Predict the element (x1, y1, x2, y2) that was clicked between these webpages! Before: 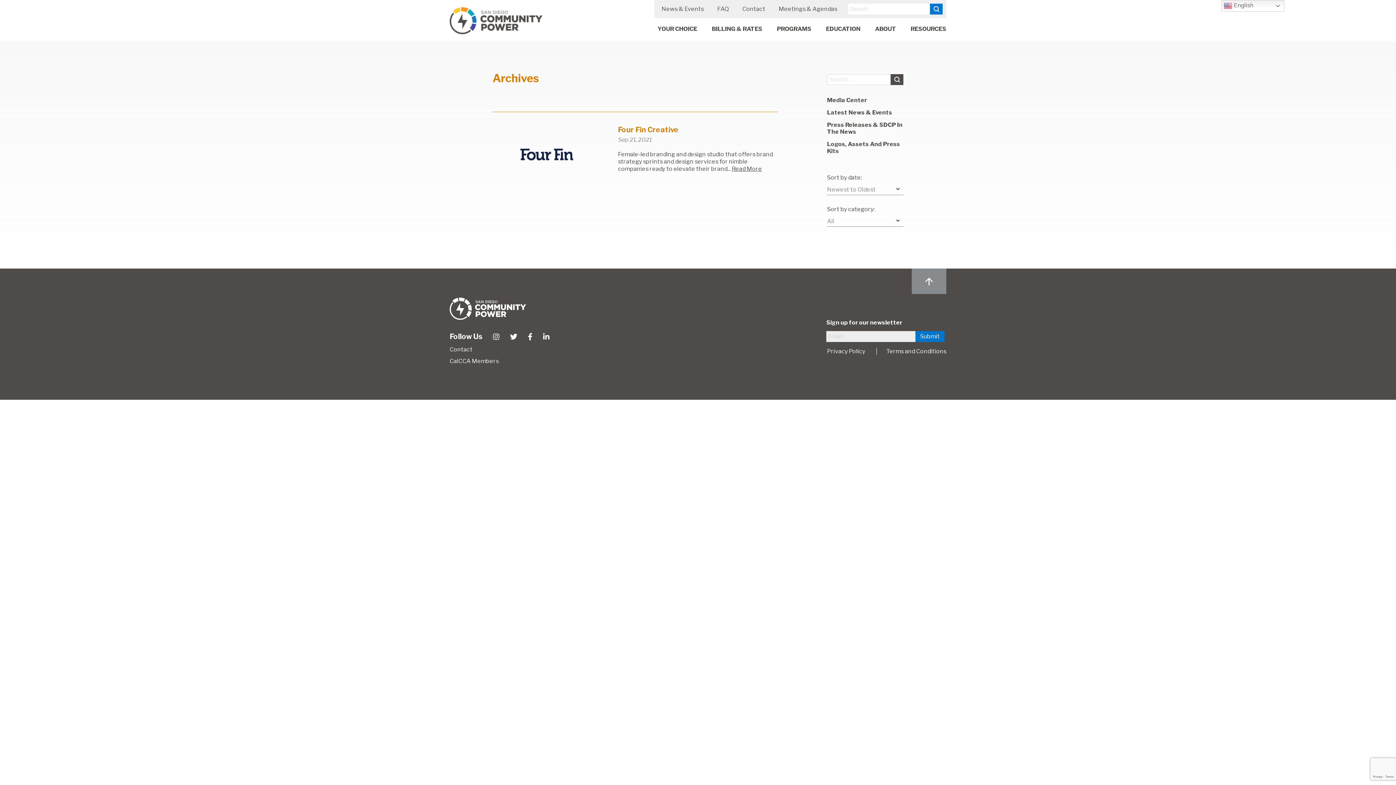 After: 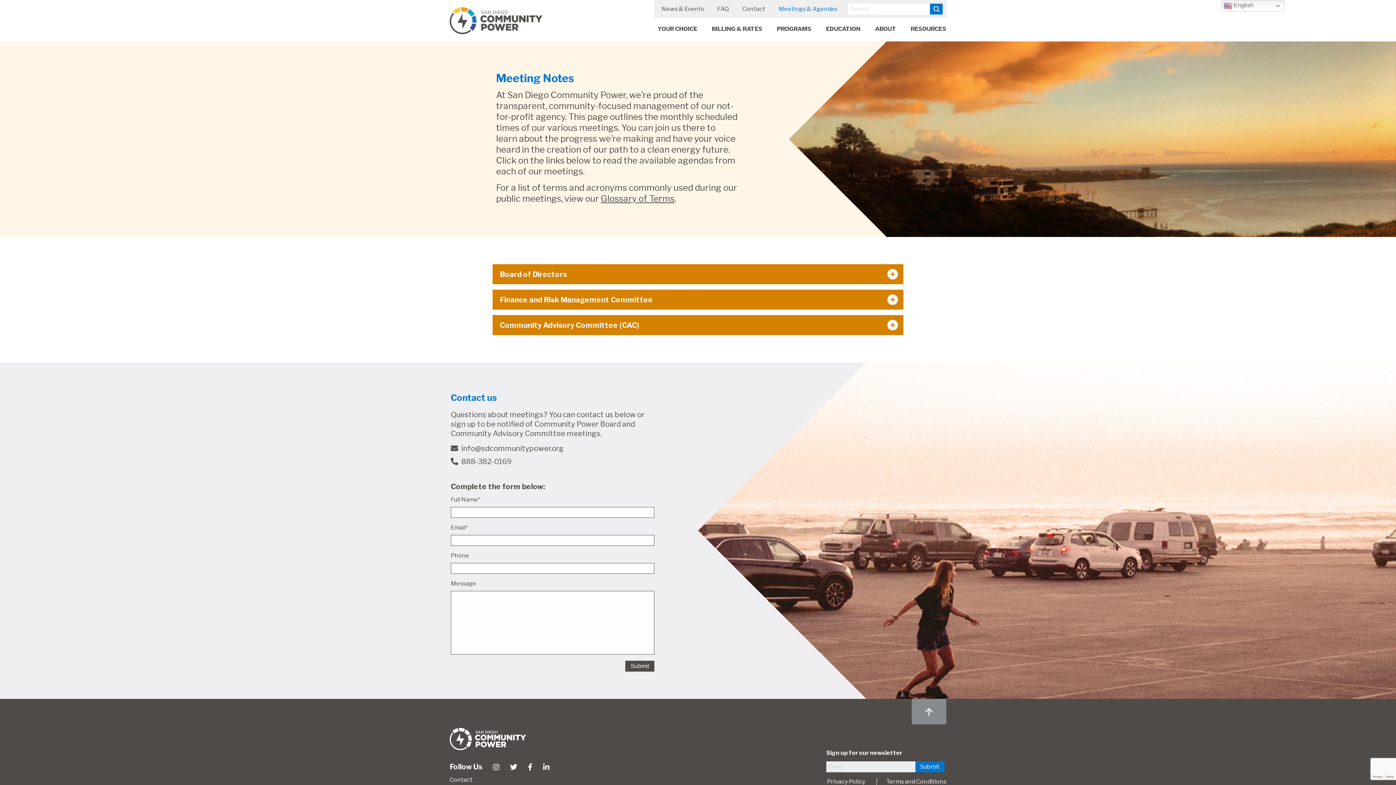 Action: label: Meetings & Agendas bbox: (778, 3, 837, 14)